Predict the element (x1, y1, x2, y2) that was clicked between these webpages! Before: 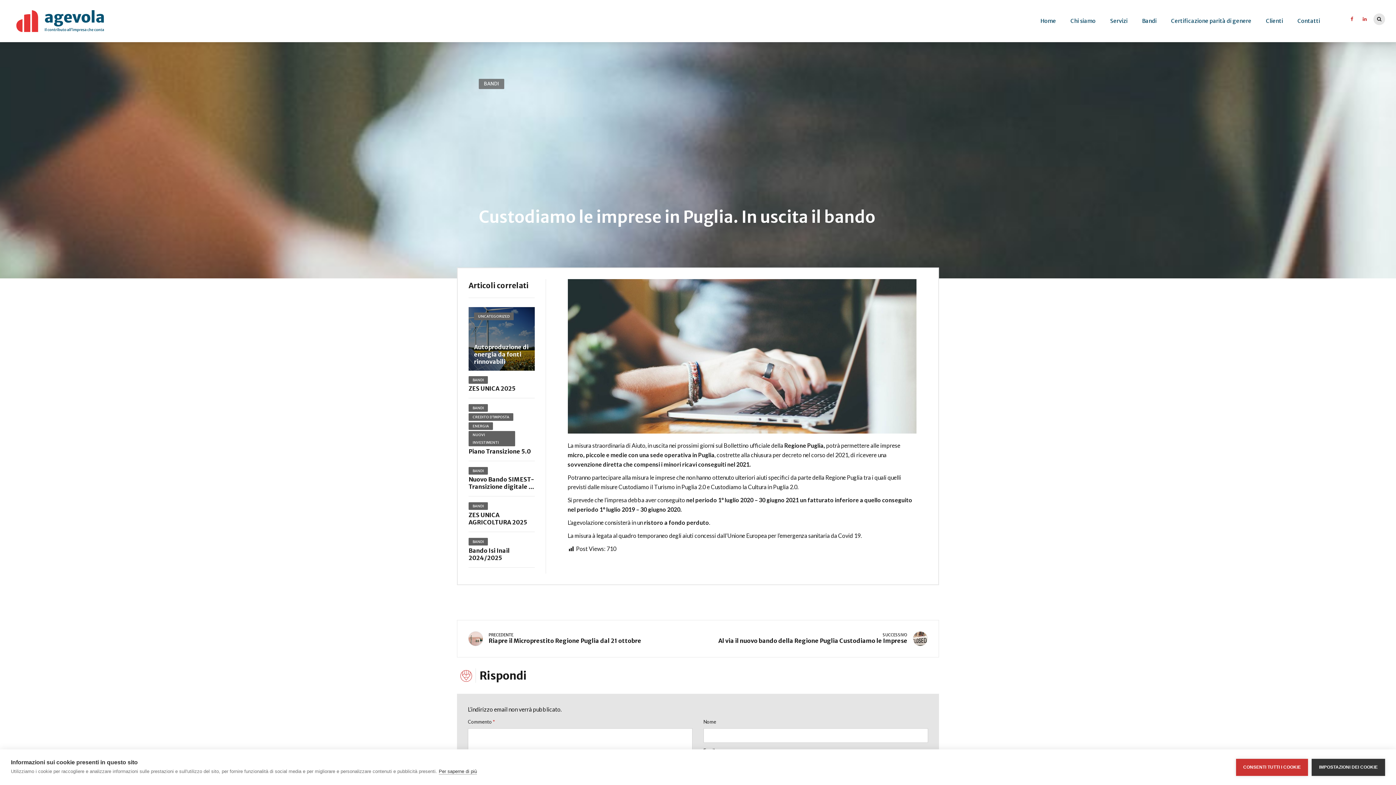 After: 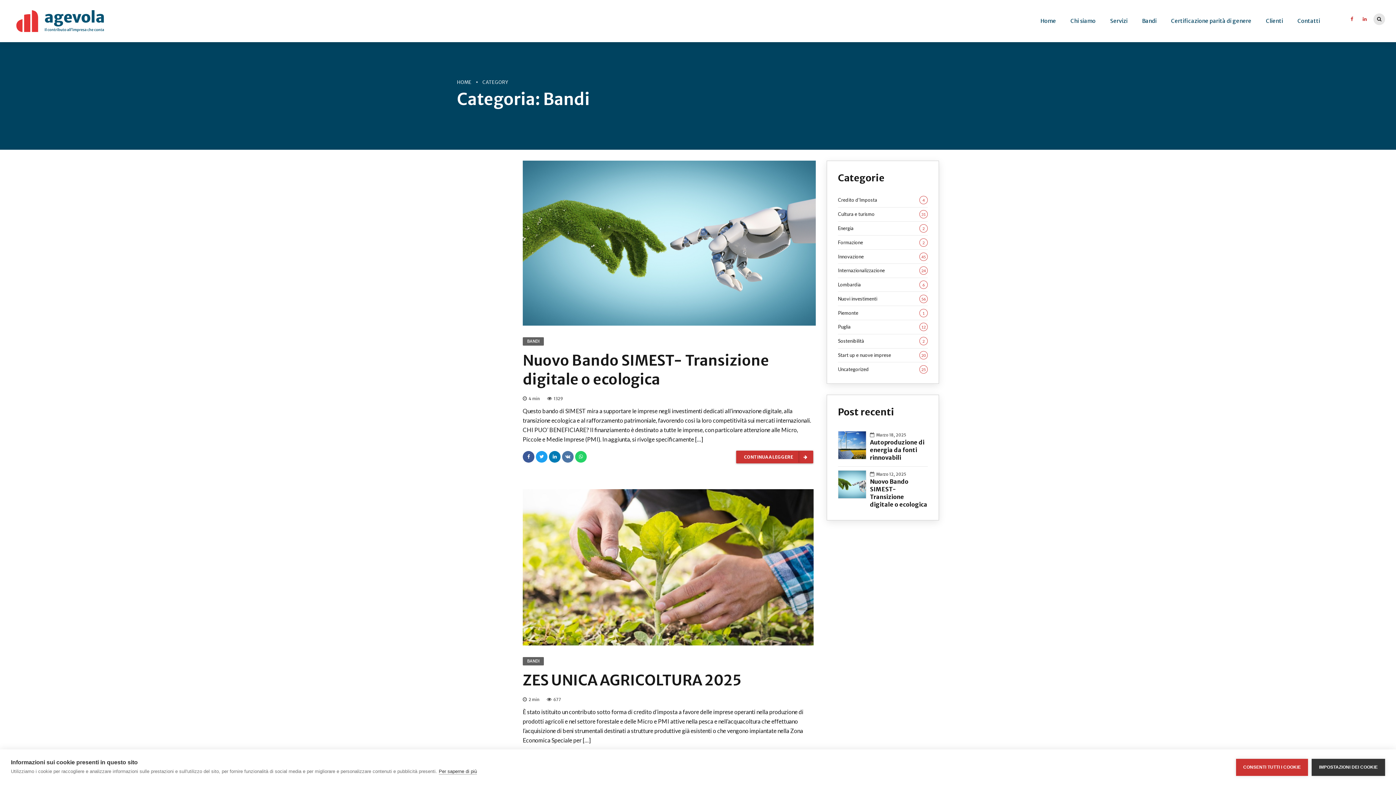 Action: bbox: (468, 467, 488, 474) label: BANDI